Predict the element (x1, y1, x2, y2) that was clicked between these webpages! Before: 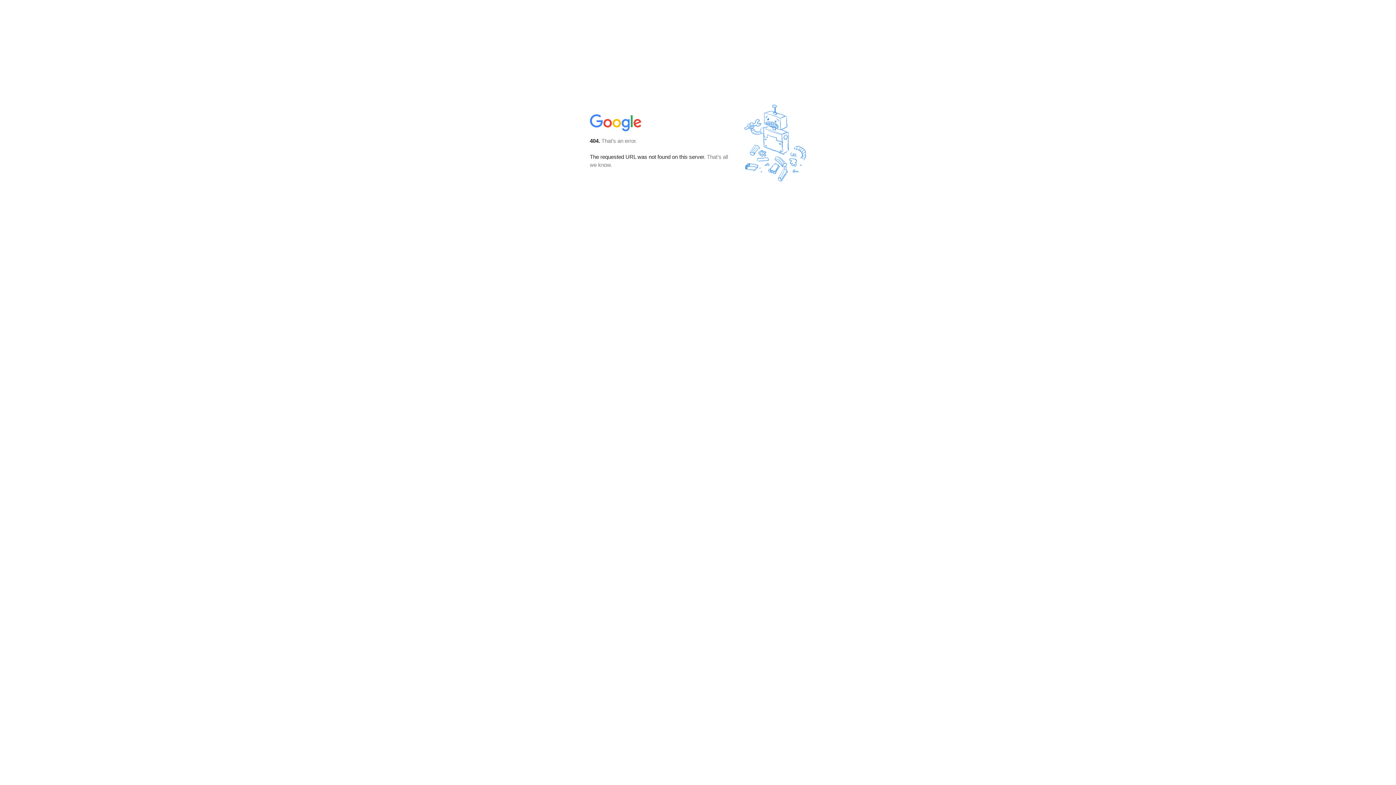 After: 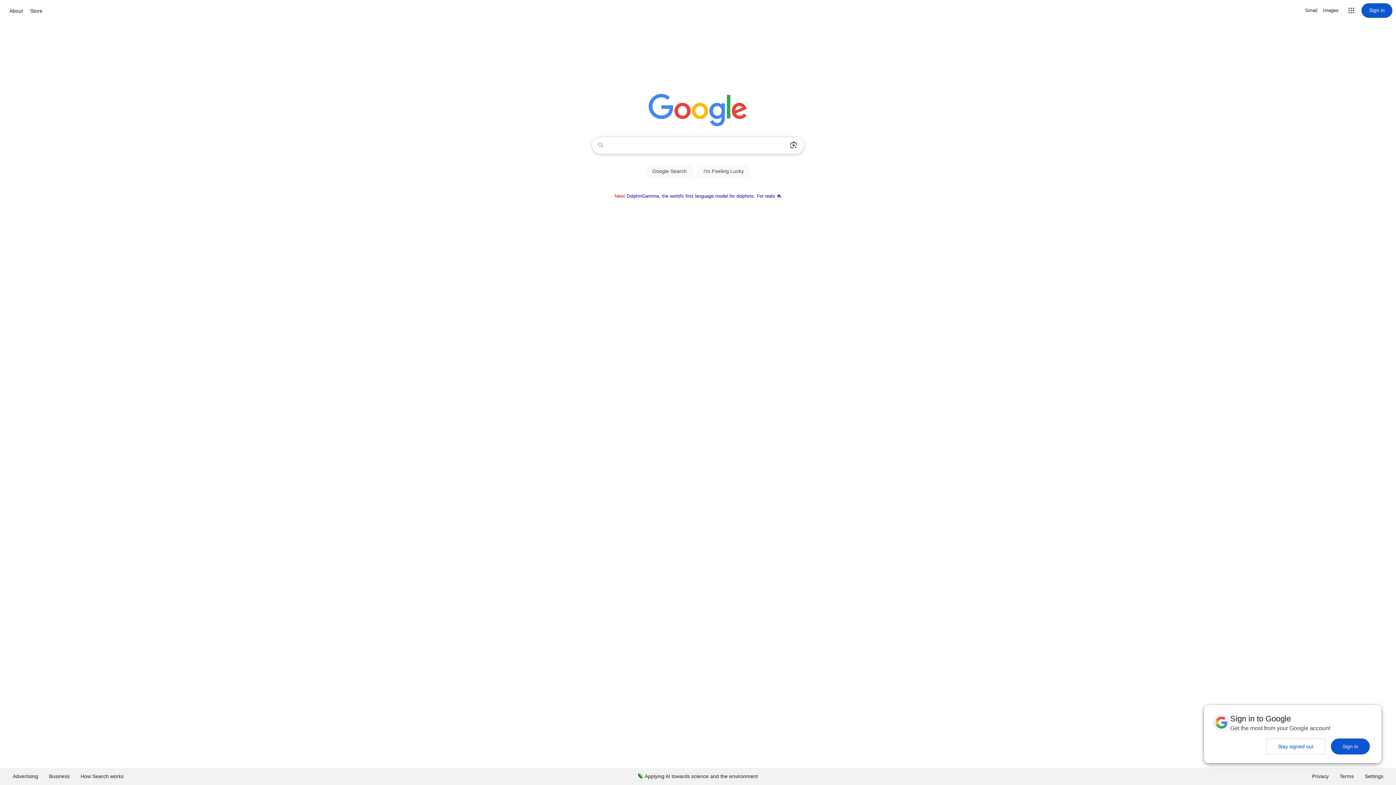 Action: bbox: (590, 127, 642, 134)